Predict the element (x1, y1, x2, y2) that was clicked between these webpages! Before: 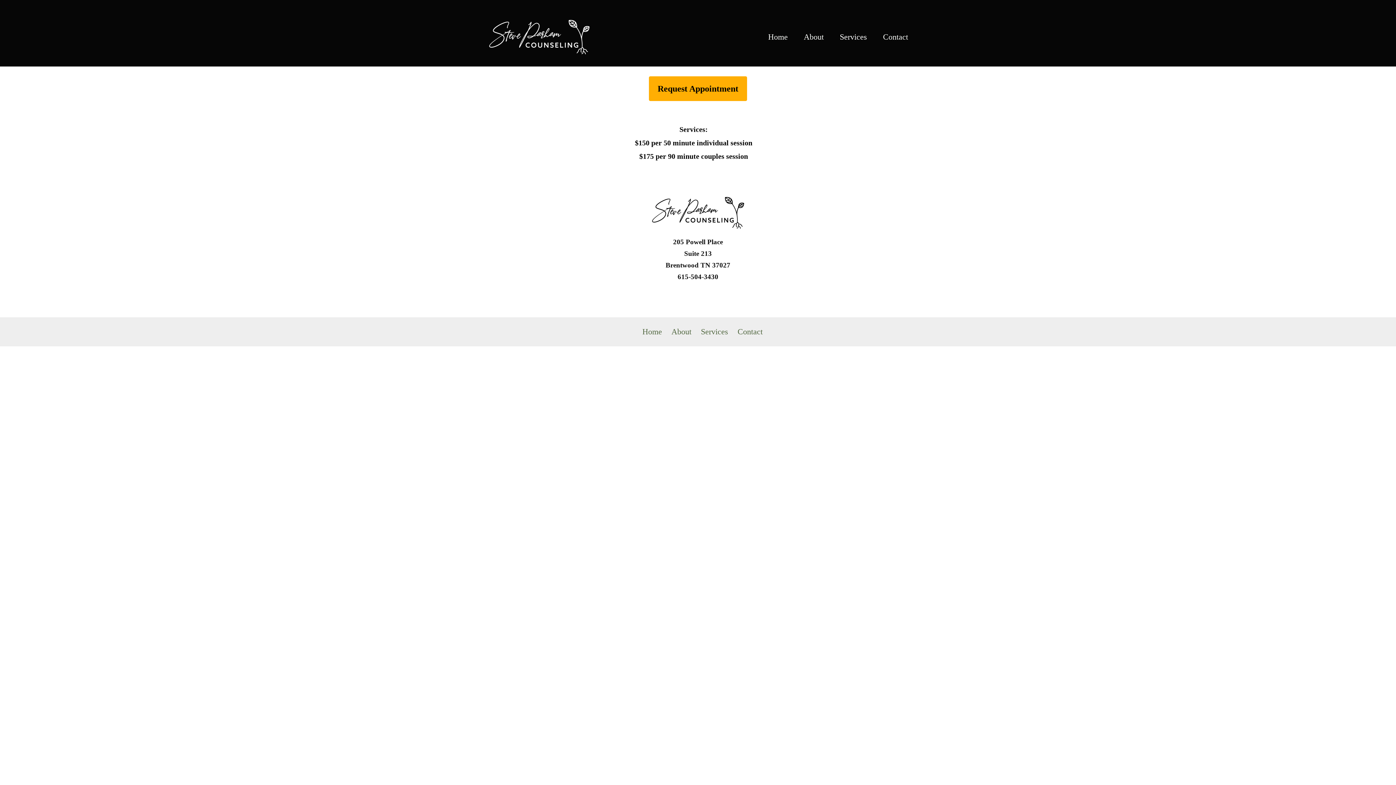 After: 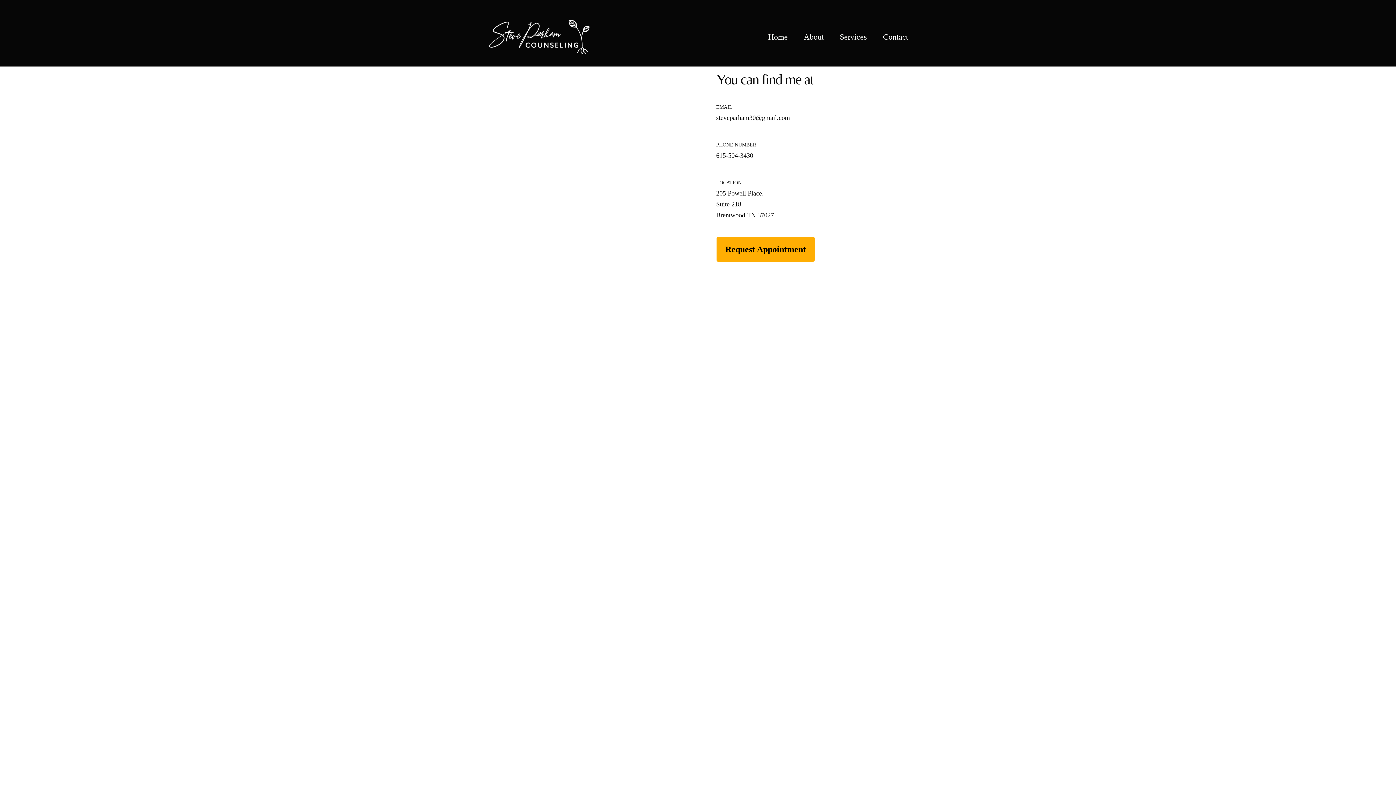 Action: label: Contact bbox: (875, 24, 916, 49)